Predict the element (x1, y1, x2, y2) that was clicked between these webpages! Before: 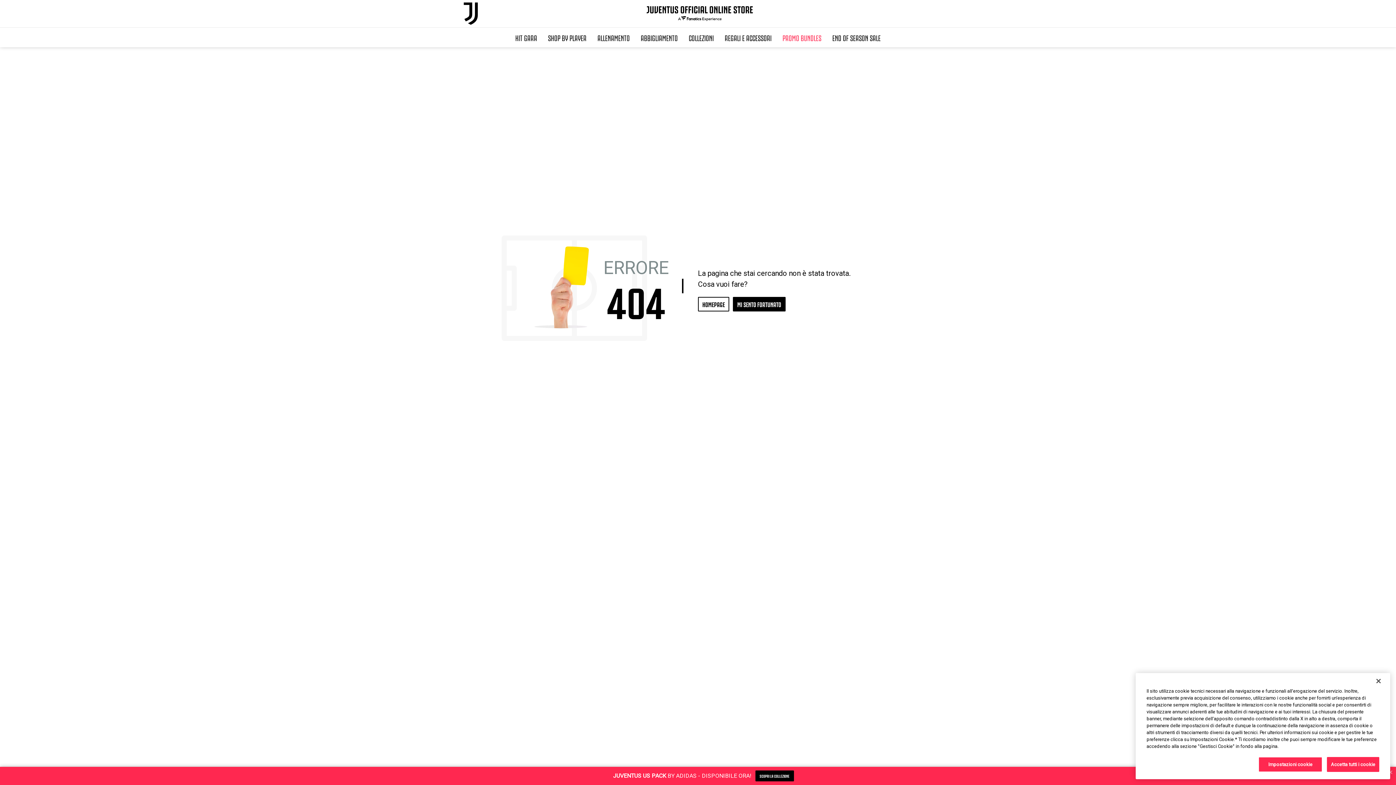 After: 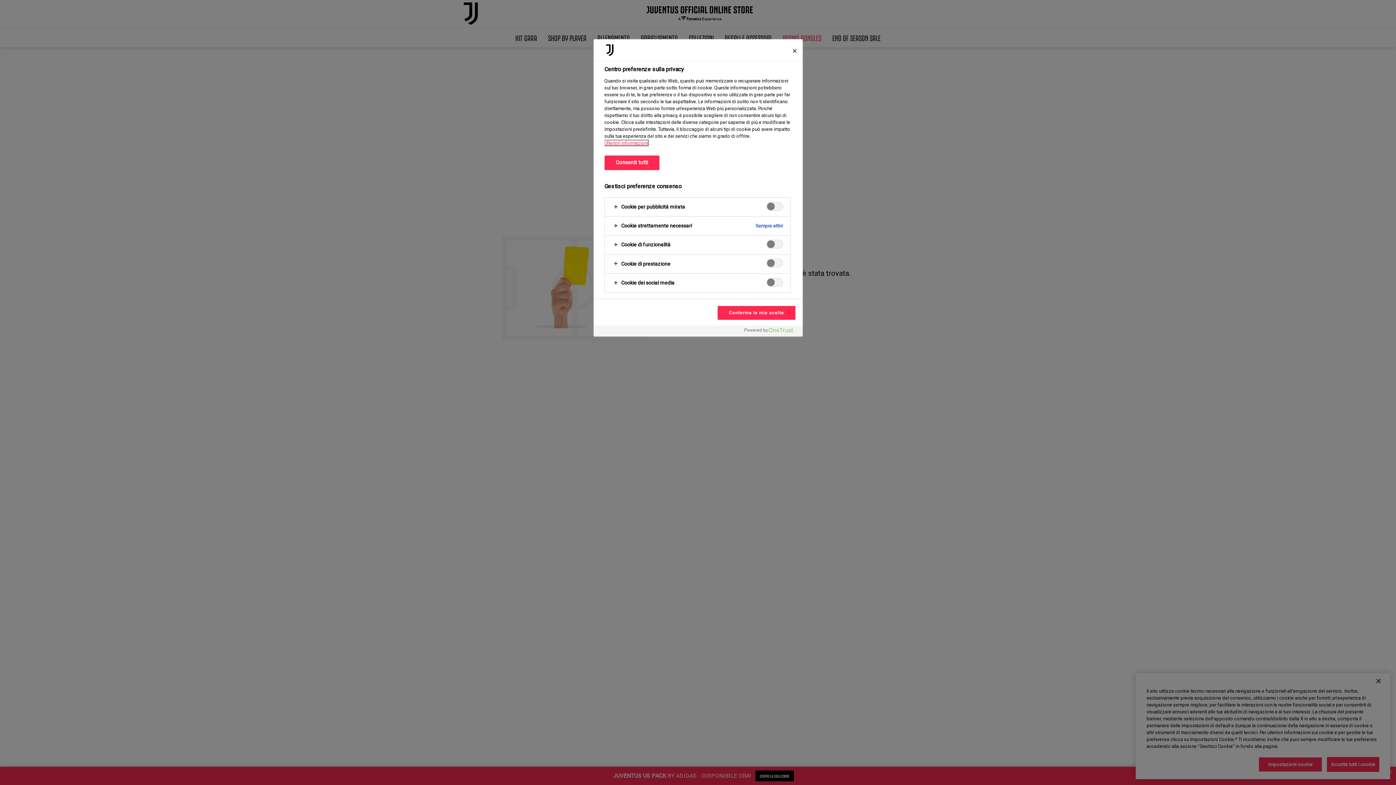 Action: label: Impostazioni cookie bbox: (1258, 757, 1322, 772)